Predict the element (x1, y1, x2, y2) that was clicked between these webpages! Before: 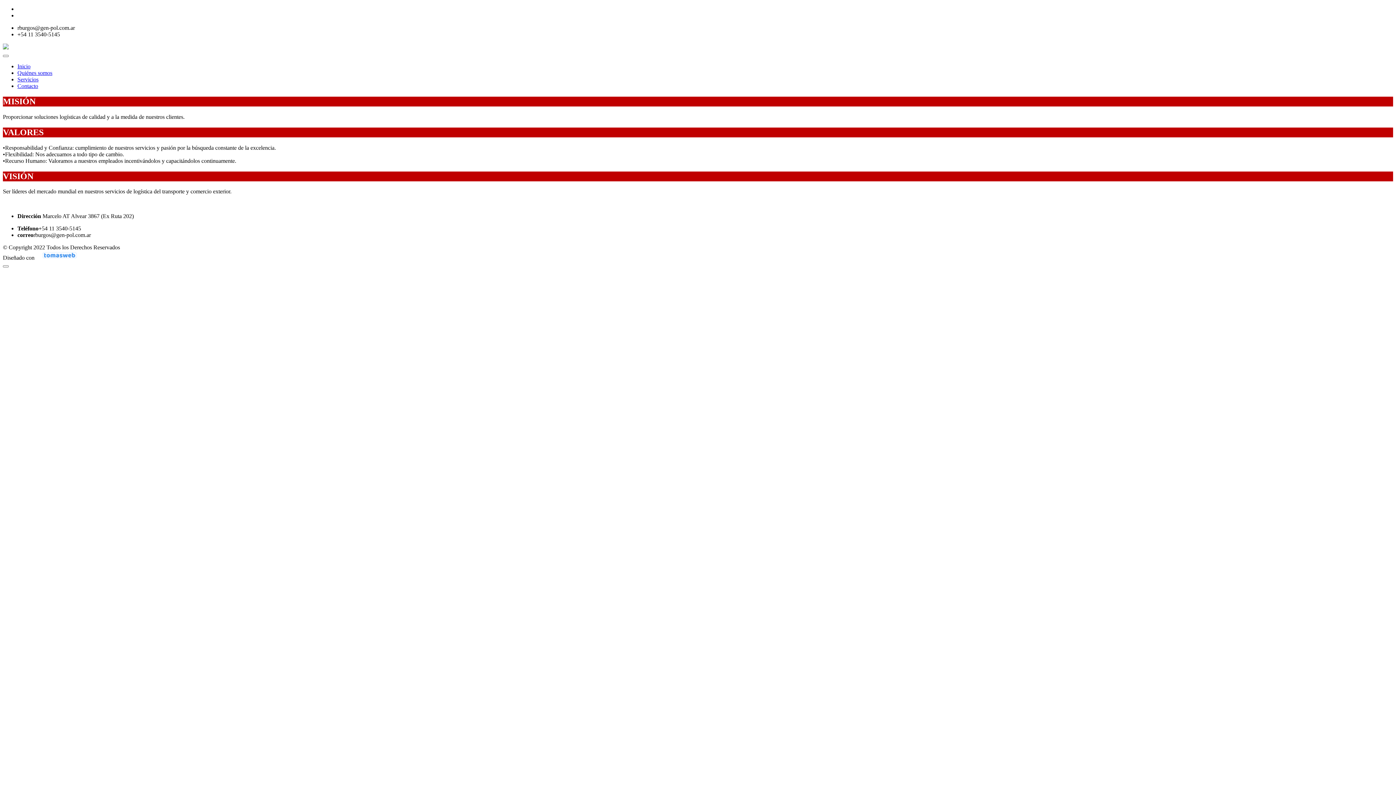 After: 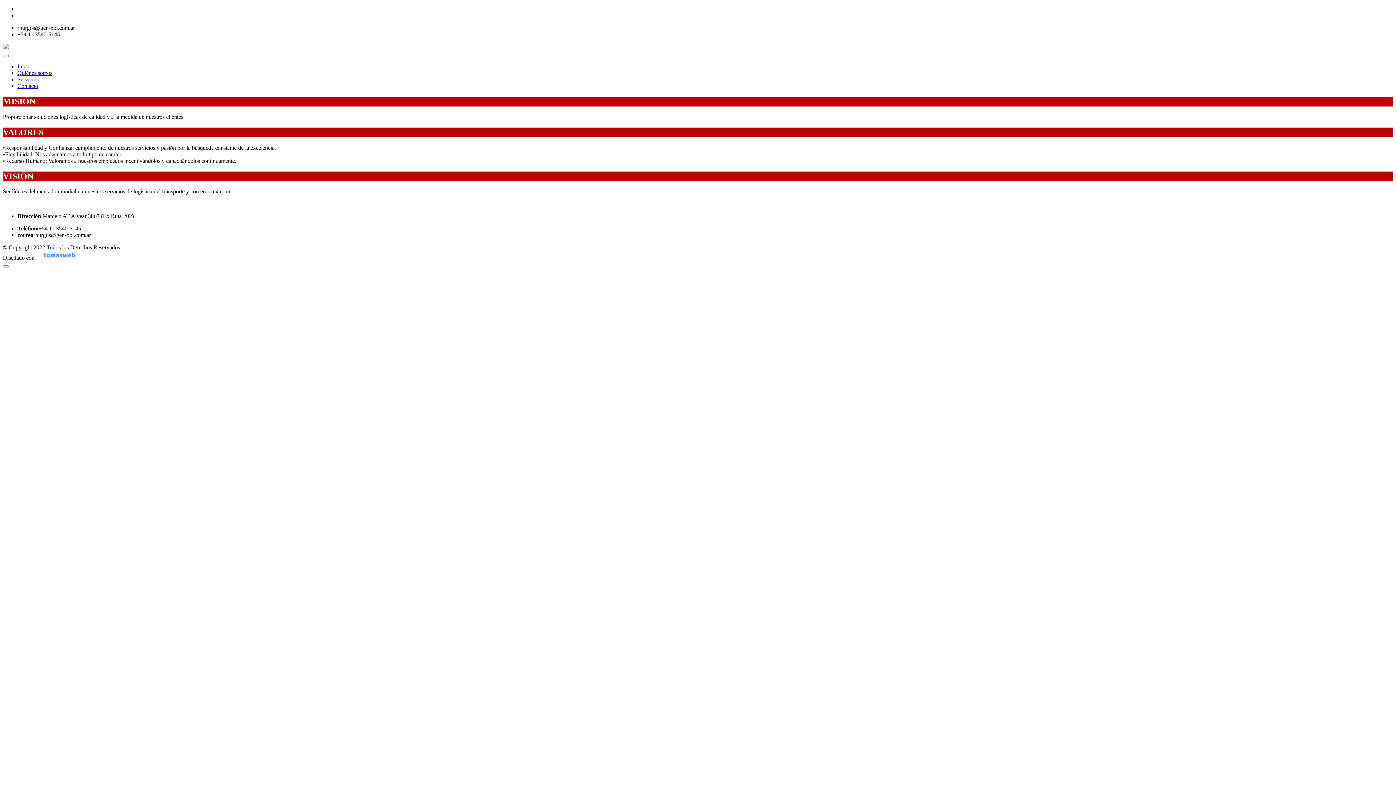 Action: bbox: (17, 63, 30, 69) label: Inicio